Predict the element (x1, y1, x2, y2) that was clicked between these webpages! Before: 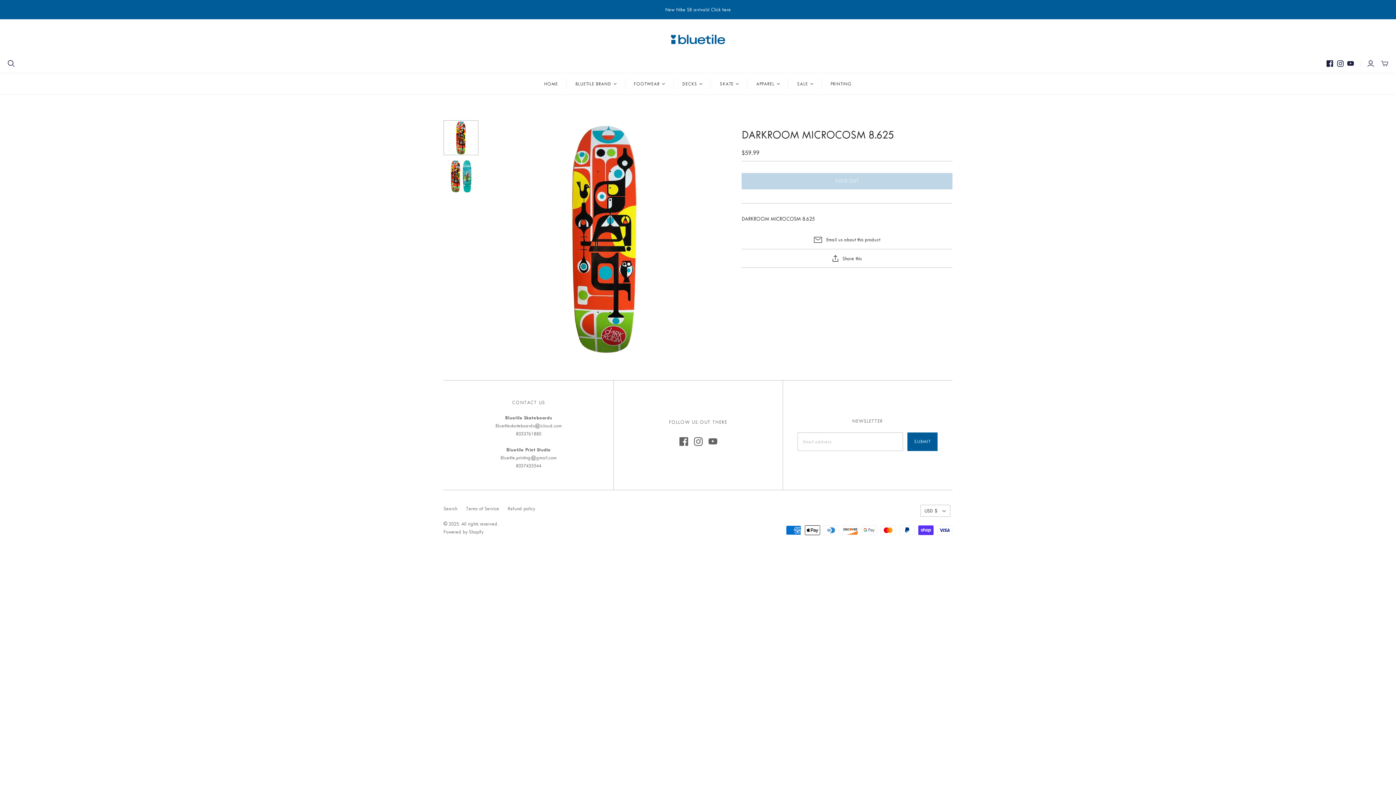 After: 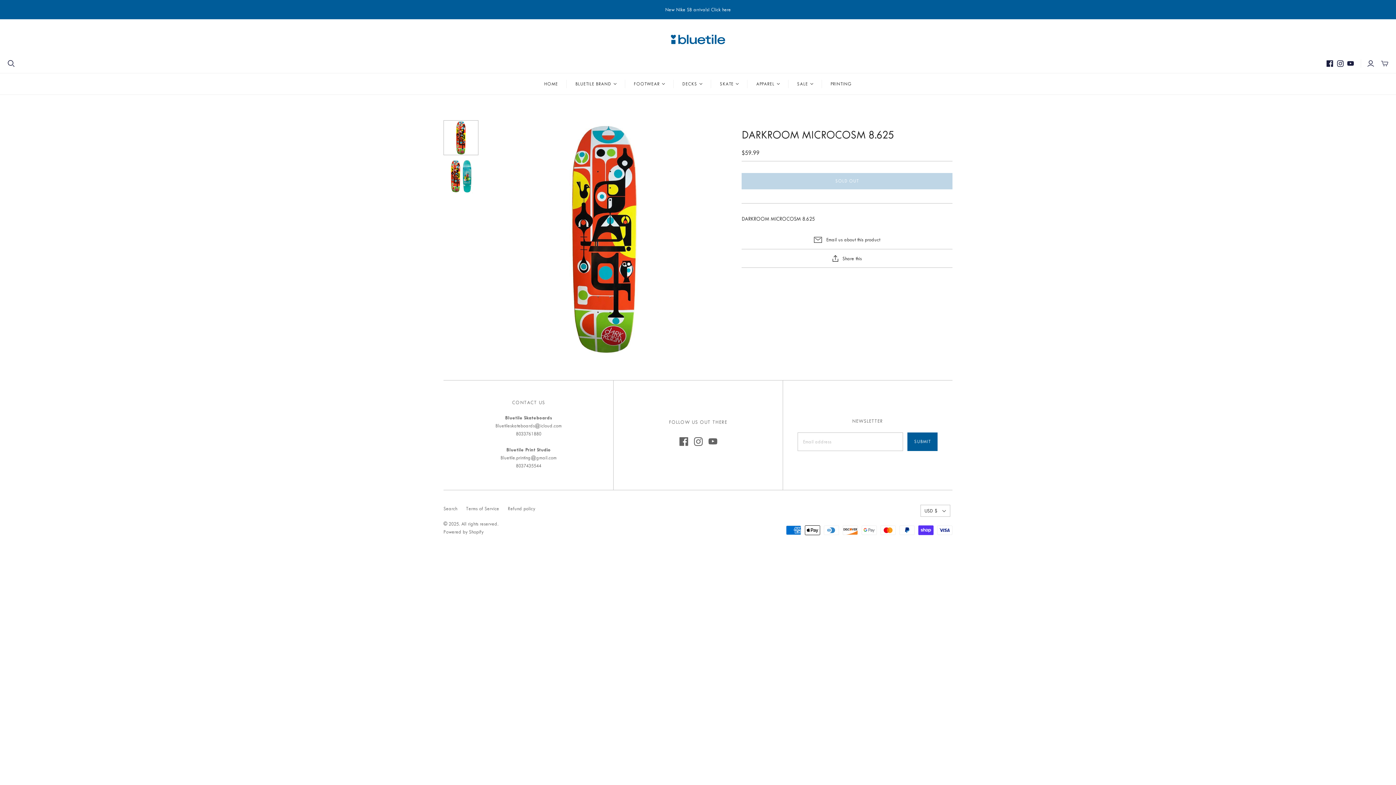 Action: label: Email us about this product bbox: (741, 230, 952, 249)